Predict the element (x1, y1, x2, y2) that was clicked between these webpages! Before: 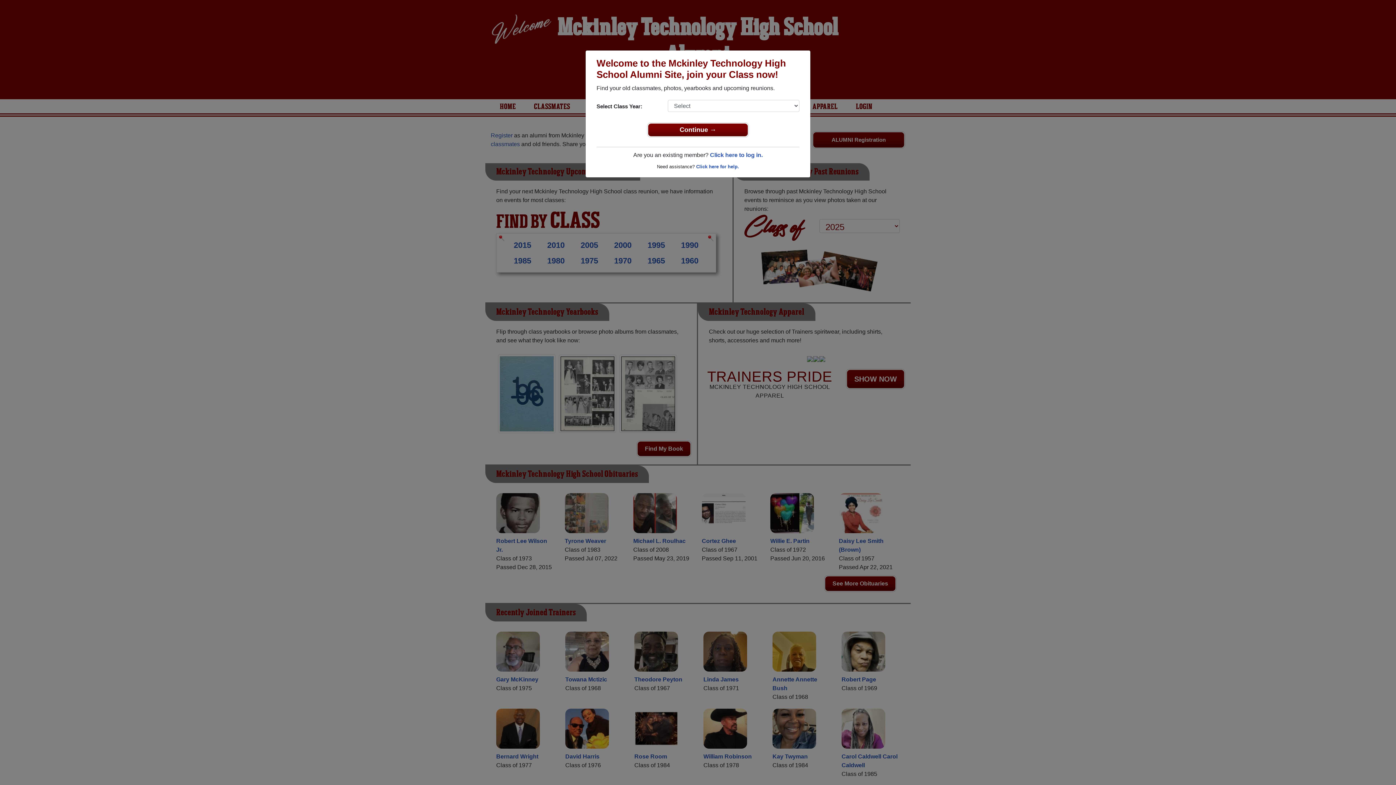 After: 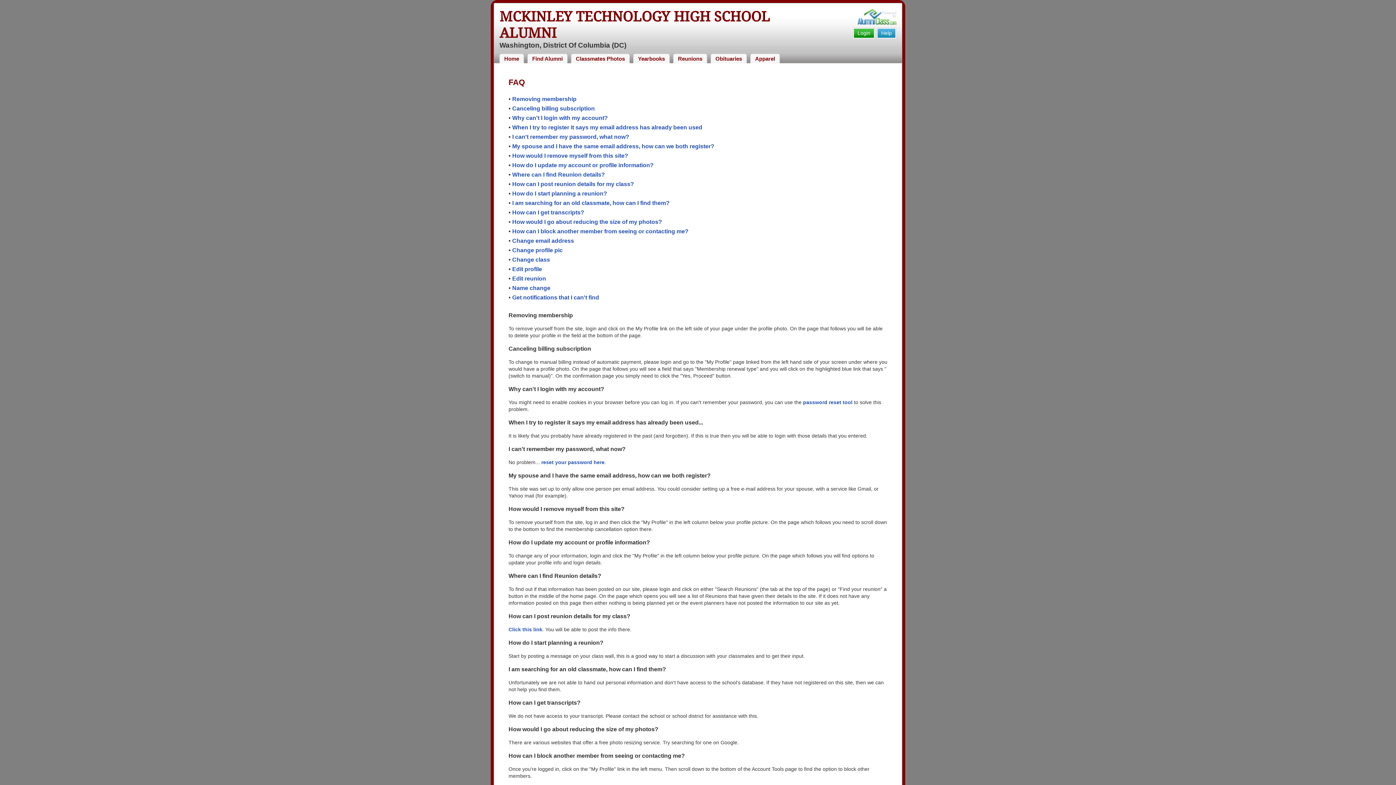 Action: label: Click here for help. bbox: (696, 164, 739, 169)